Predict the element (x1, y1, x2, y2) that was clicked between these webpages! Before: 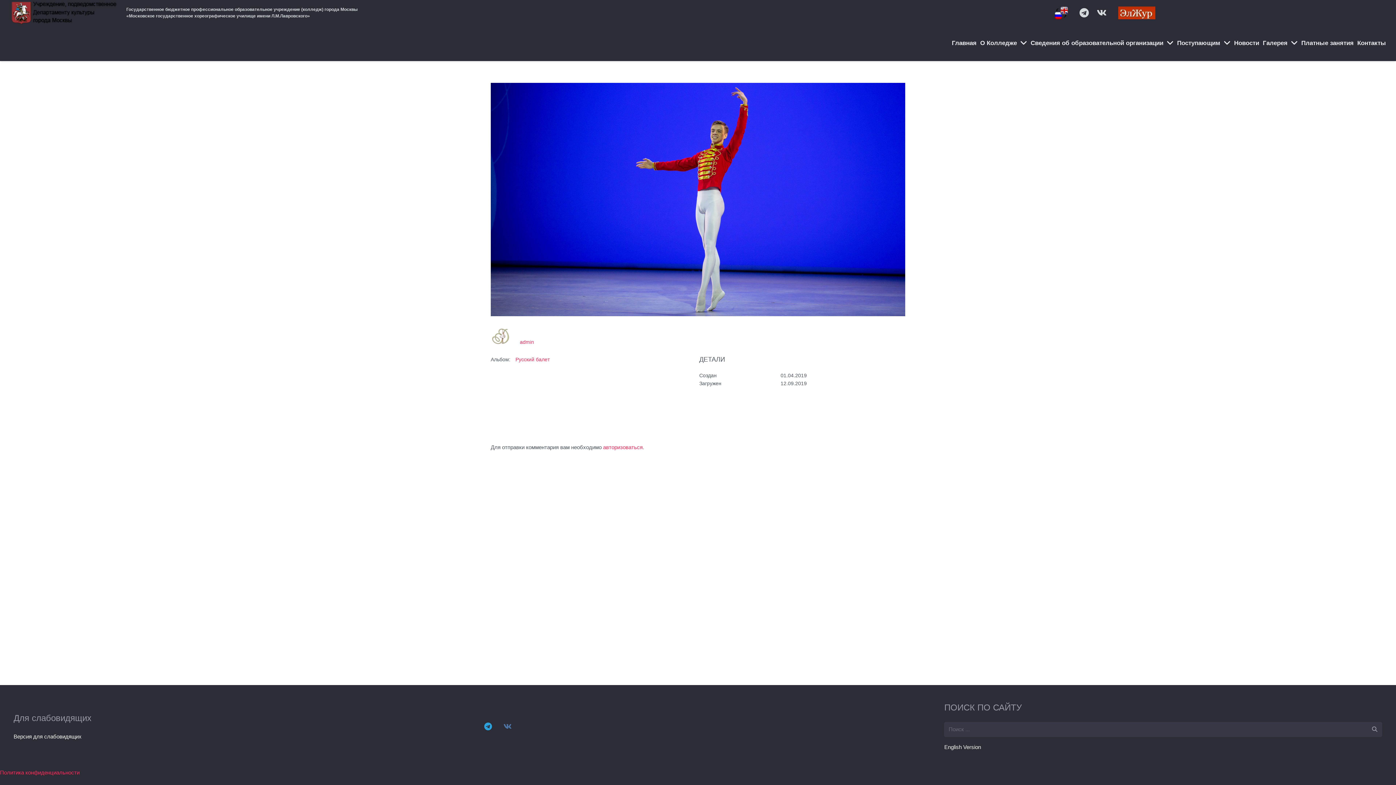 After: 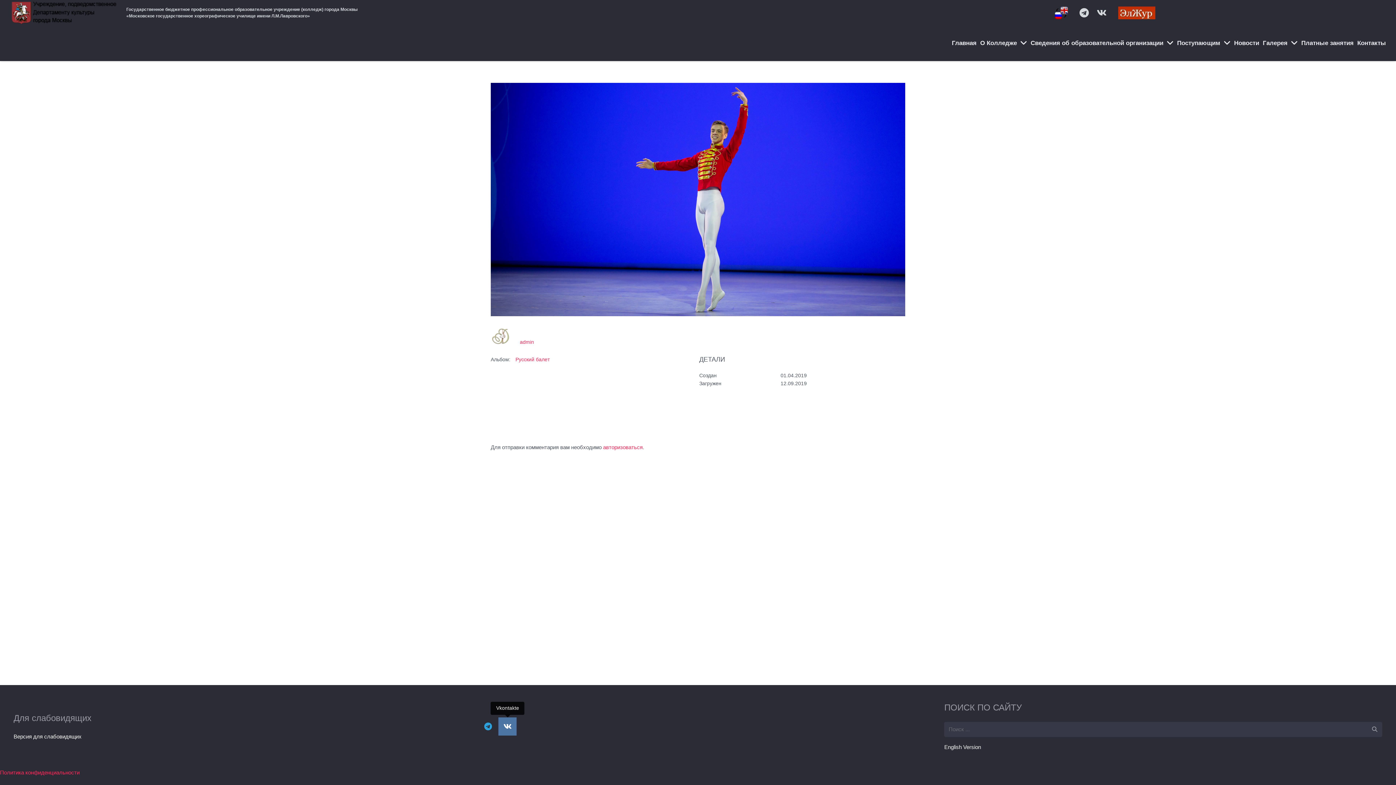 Action: bbox: (498, 717, 516, 735) label: Vkontakte